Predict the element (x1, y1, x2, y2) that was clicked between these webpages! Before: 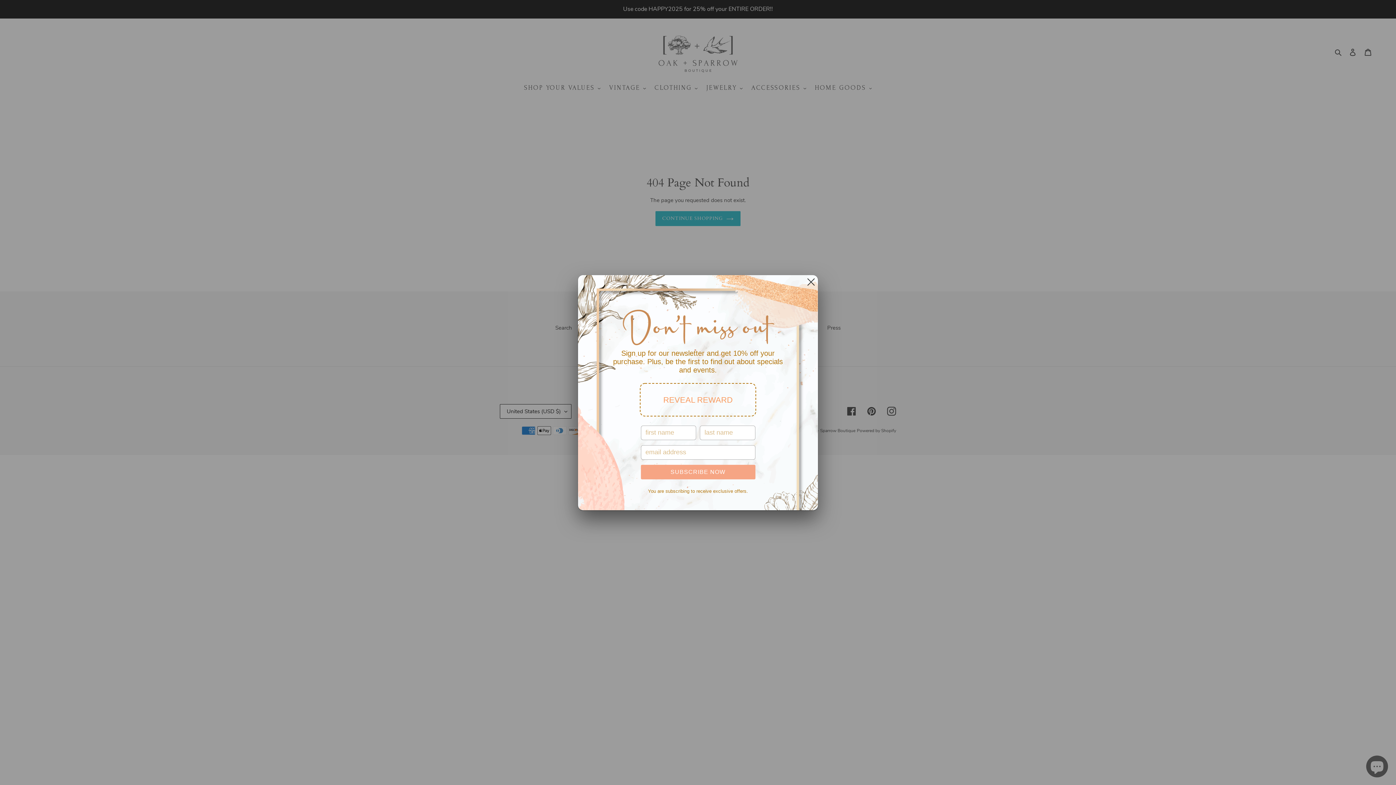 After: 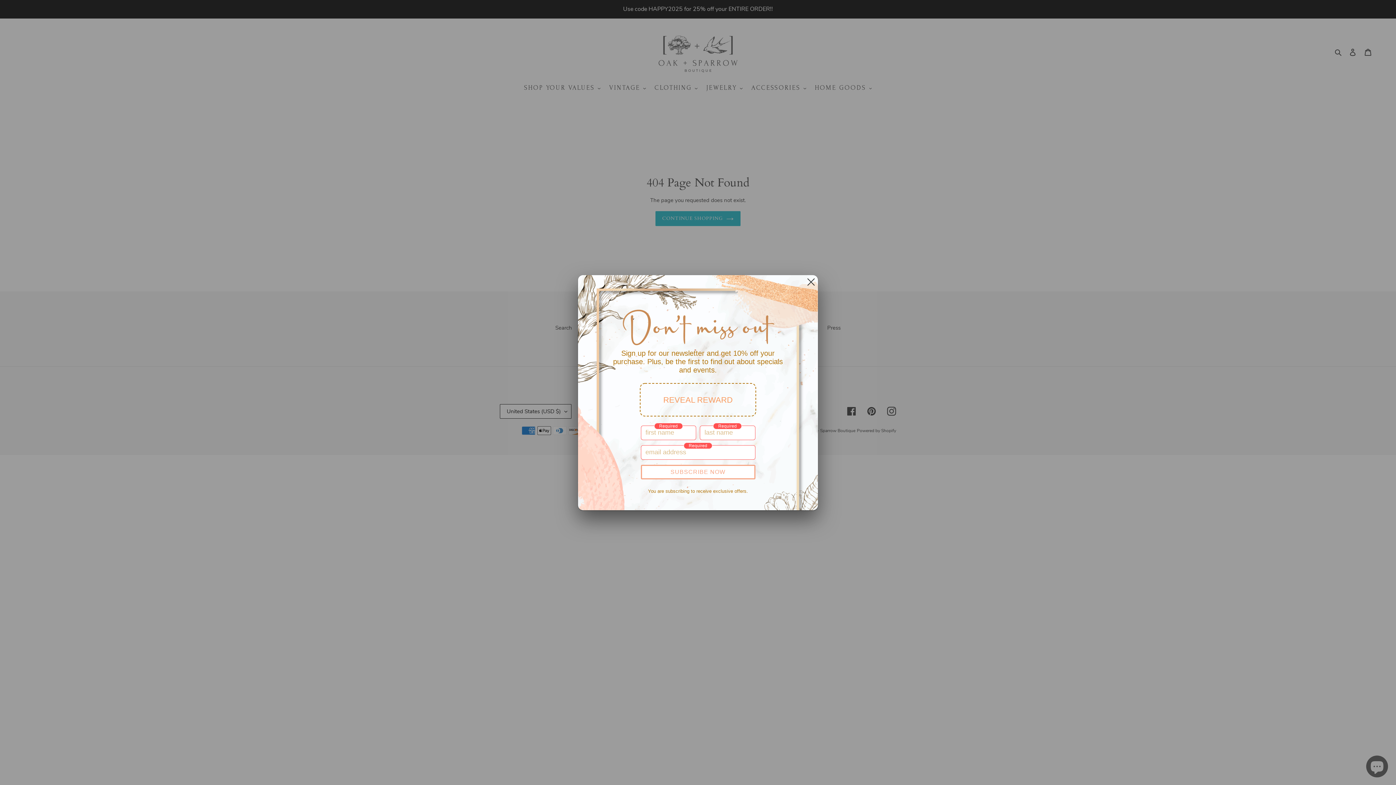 Action: bbox: (640, 464, 755, 479) label: SUBSCRIBE NOW